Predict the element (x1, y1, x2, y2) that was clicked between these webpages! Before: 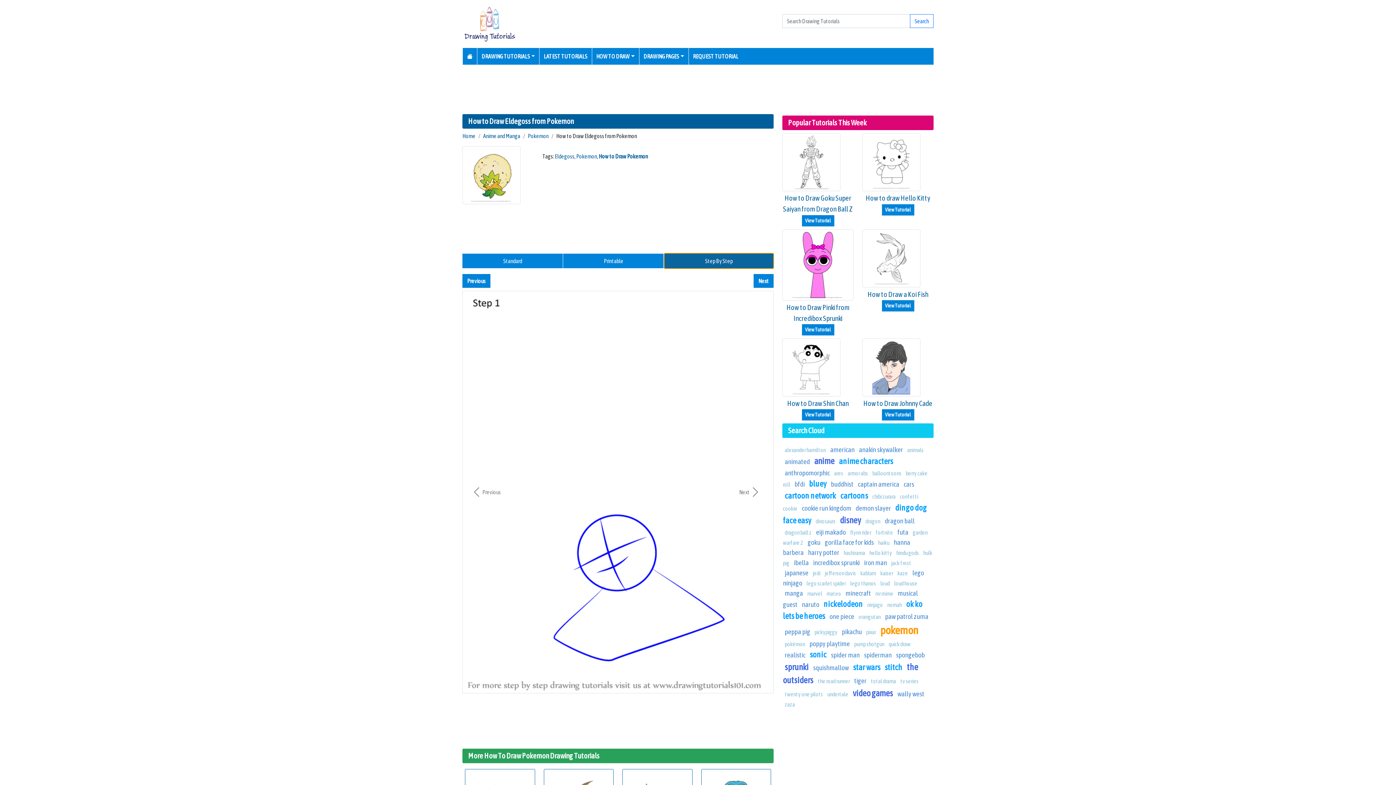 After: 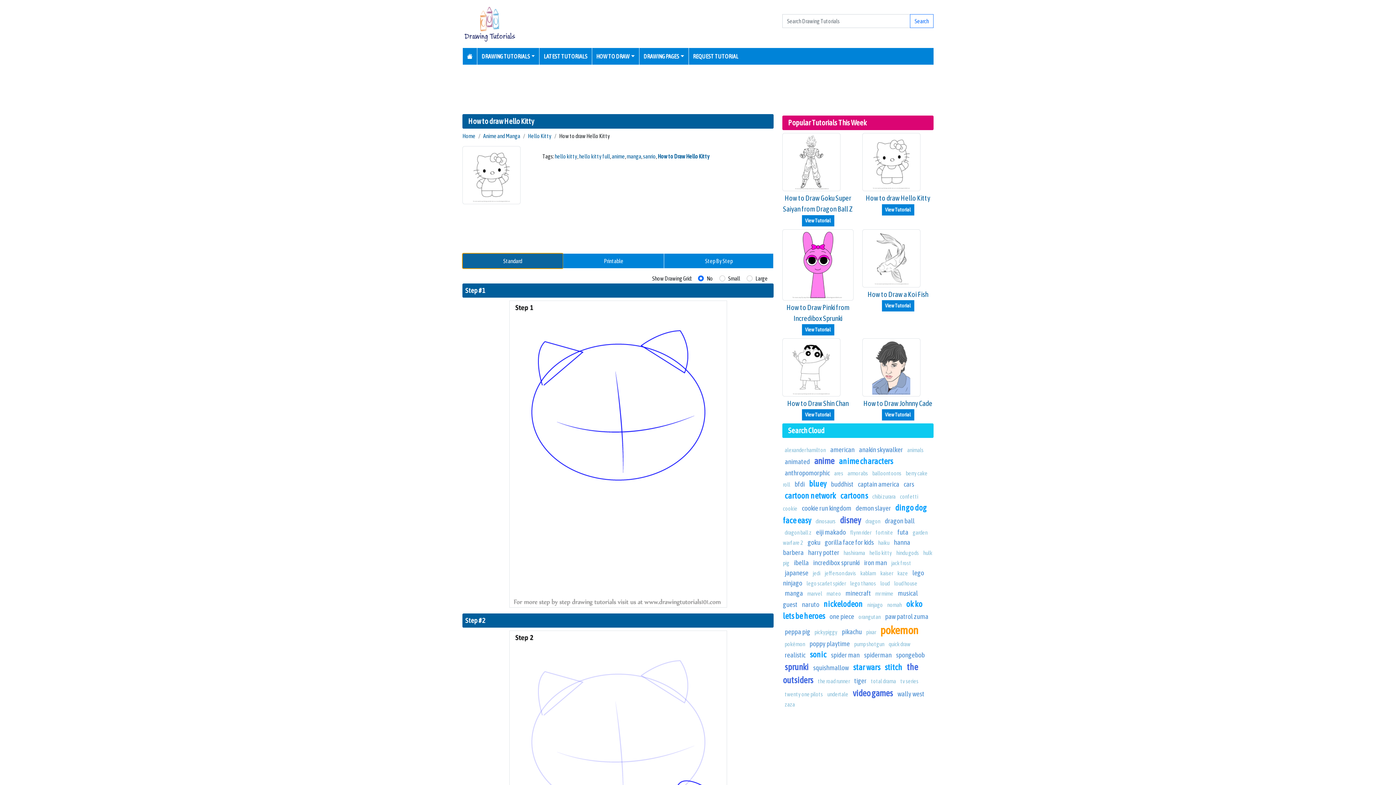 Action: label: View Tutorial bbox: (882, 204, 914, 215)